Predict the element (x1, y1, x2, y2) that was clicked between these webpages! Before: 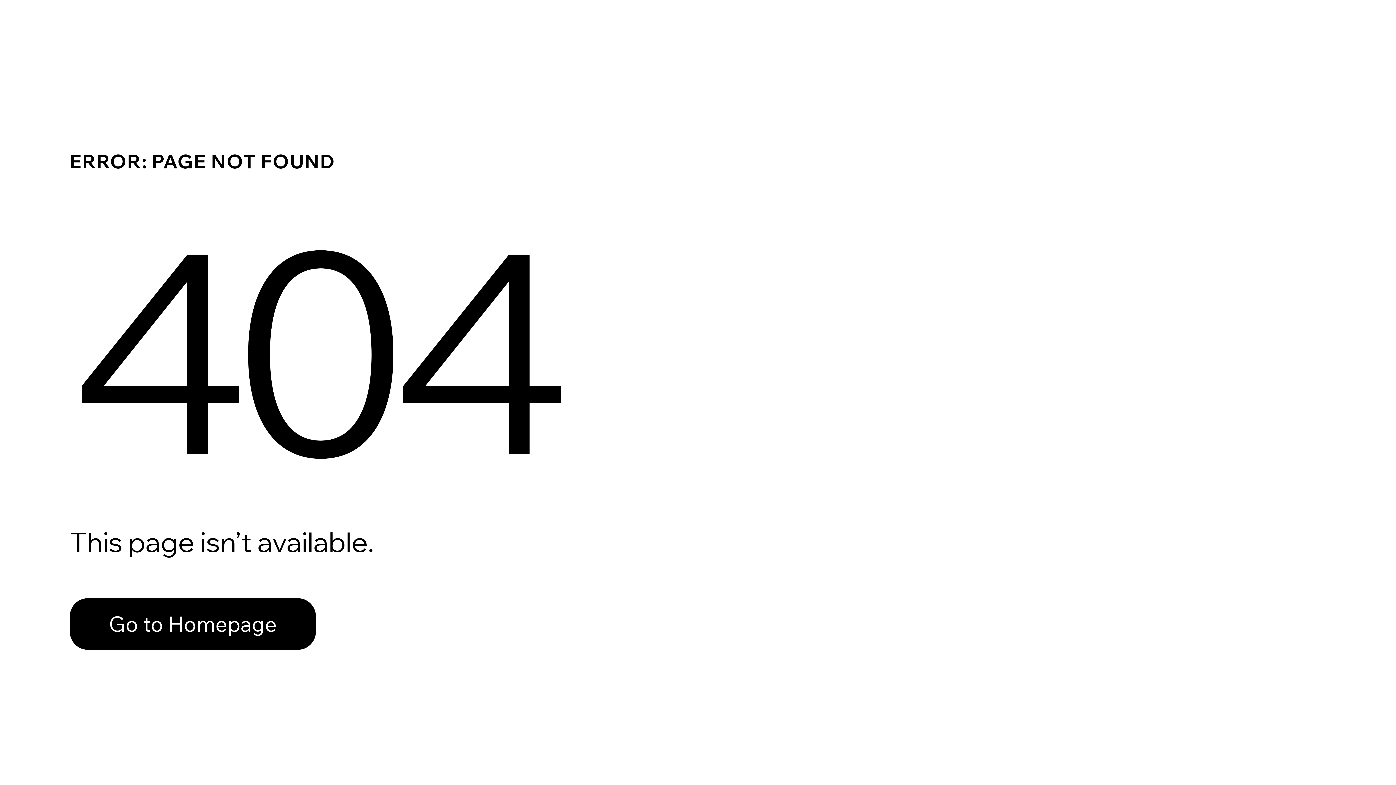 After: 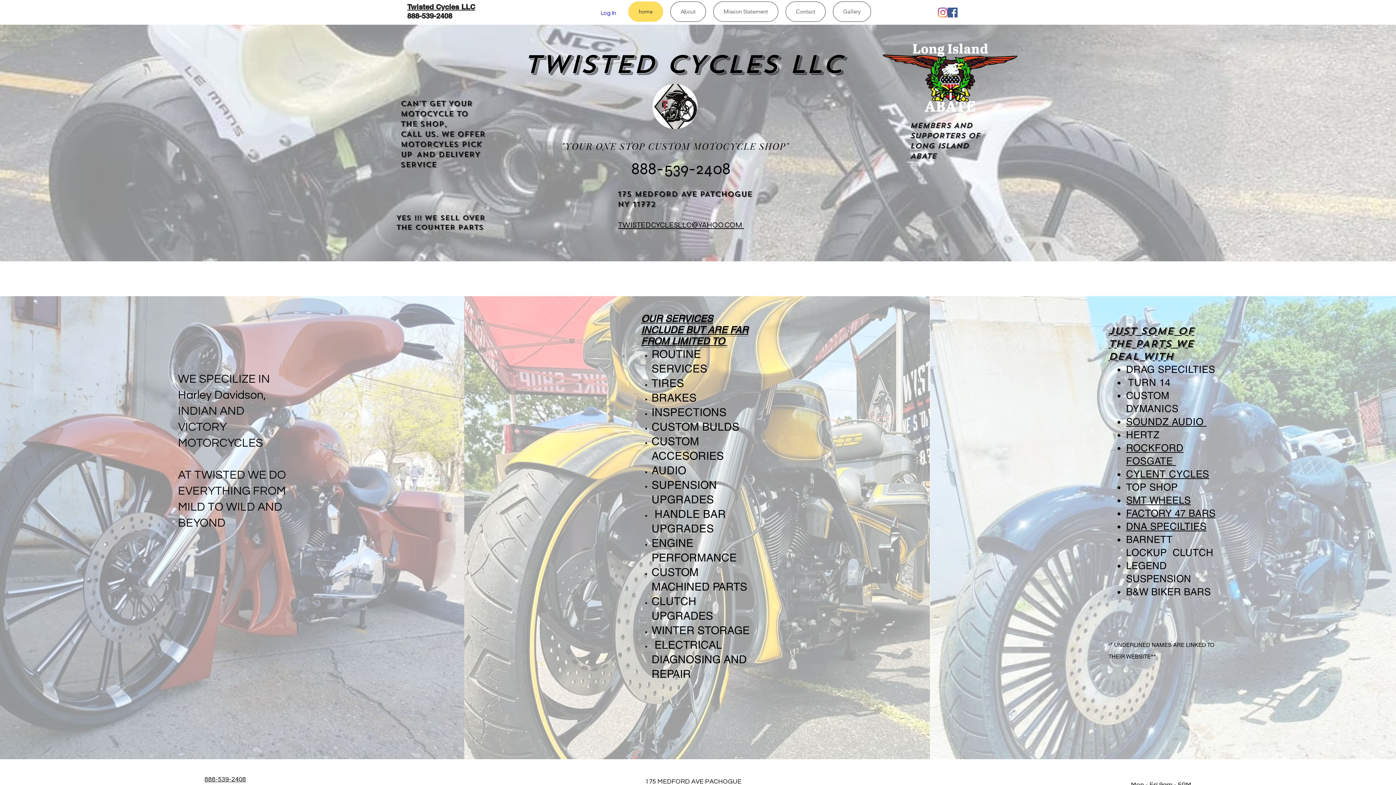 Action: label: Go to Homepage bbox: (69, 598, 316, 650)